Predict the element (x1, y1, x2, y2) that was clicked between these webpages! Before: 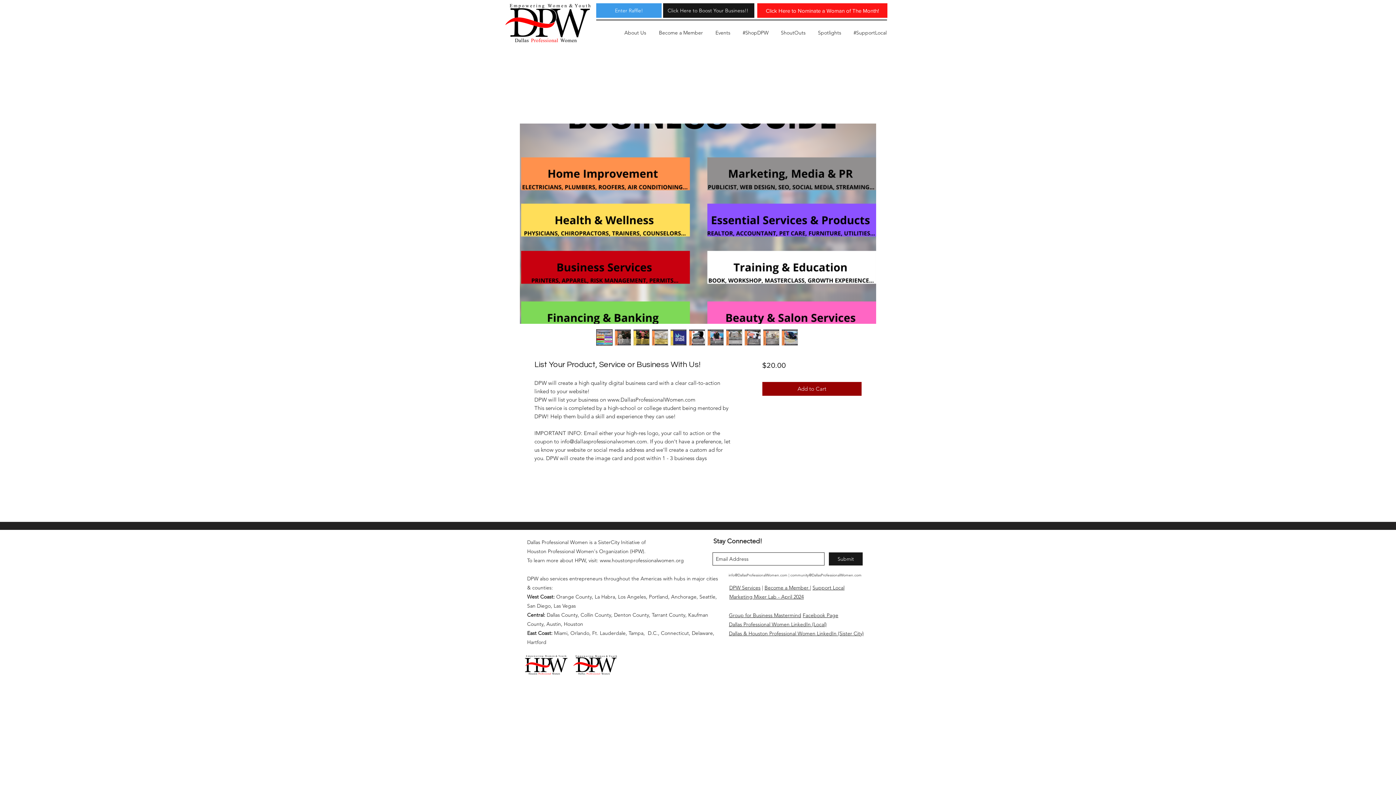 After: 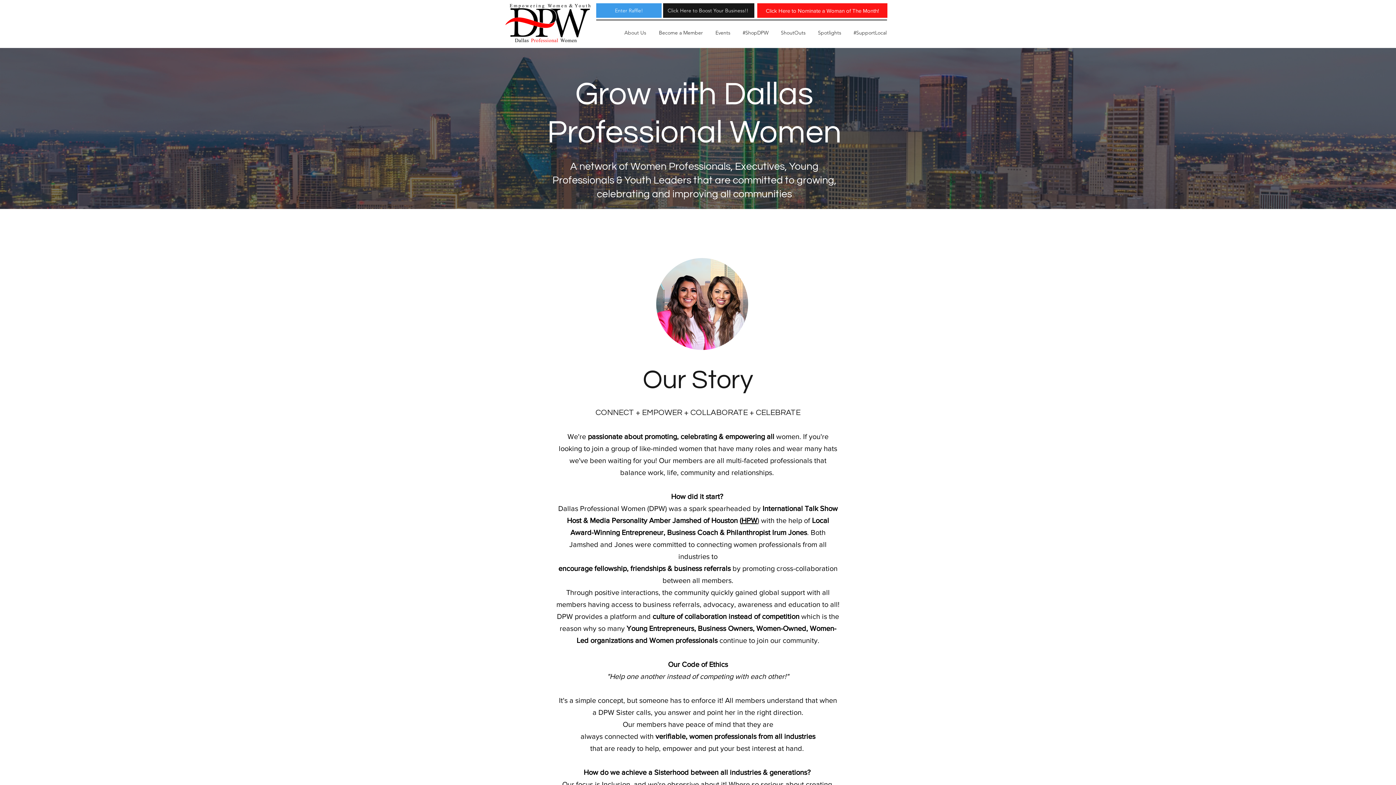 Action: bbox: (505, 3, 590, 42)